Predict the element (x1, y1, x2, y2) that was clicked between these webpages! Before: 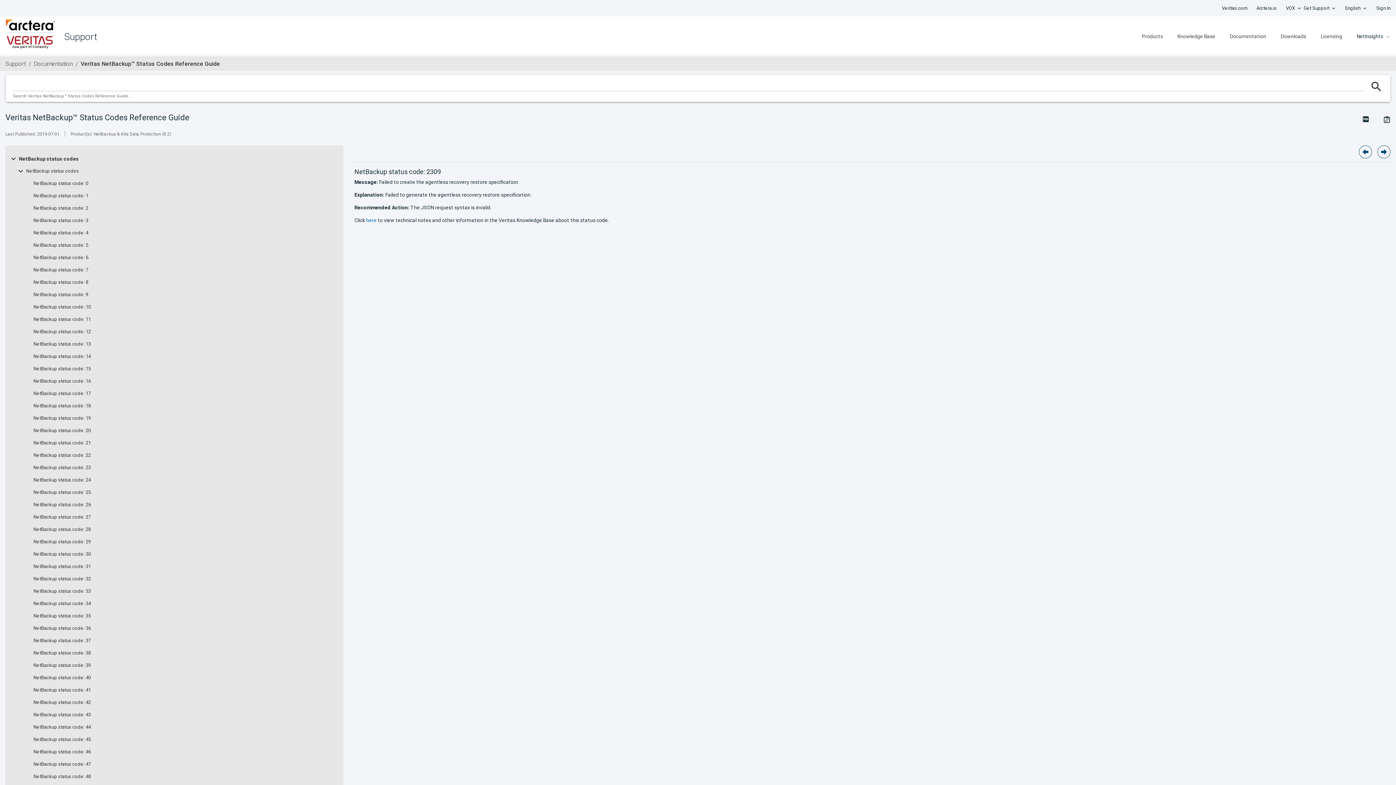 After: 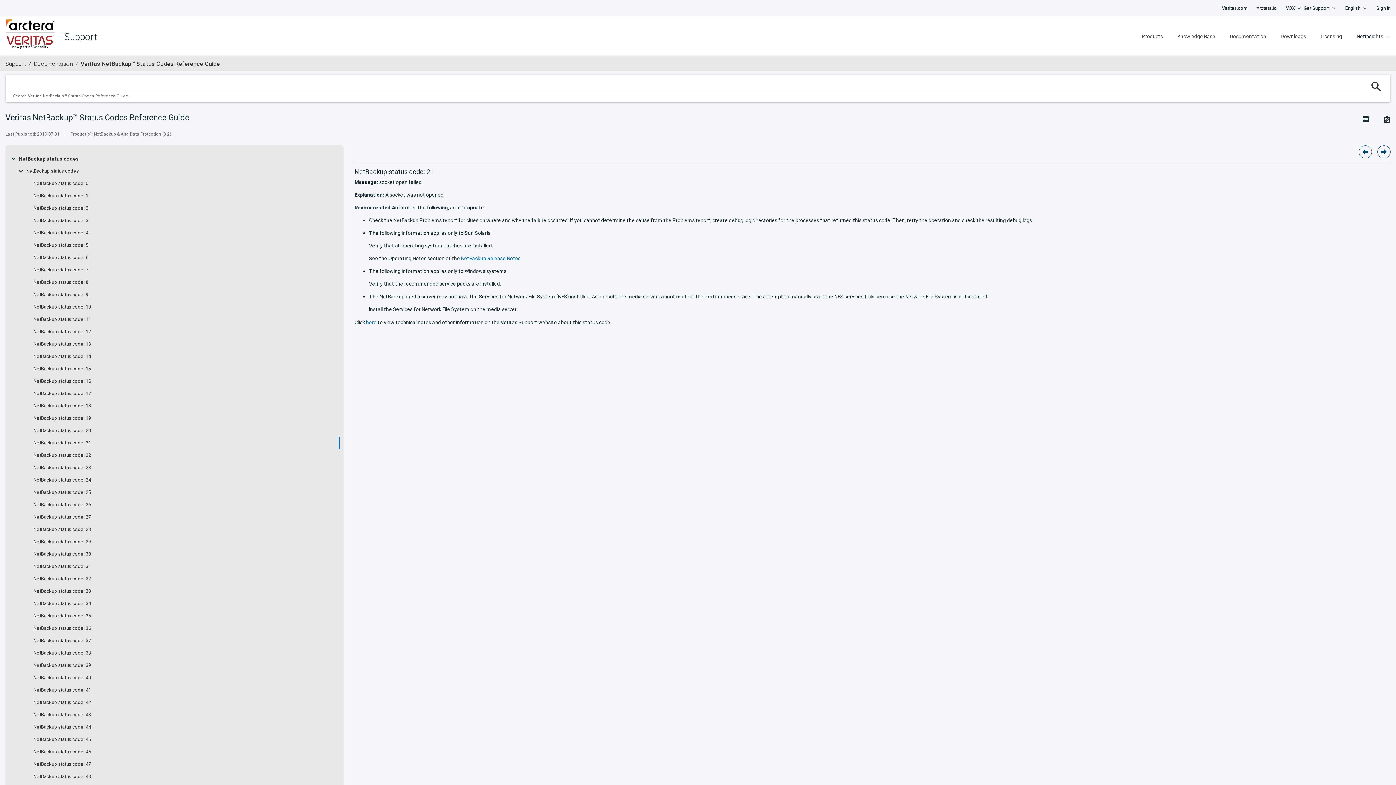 Action: bbox: (33, 440, 90, 446) label: NetBackup status code: 21